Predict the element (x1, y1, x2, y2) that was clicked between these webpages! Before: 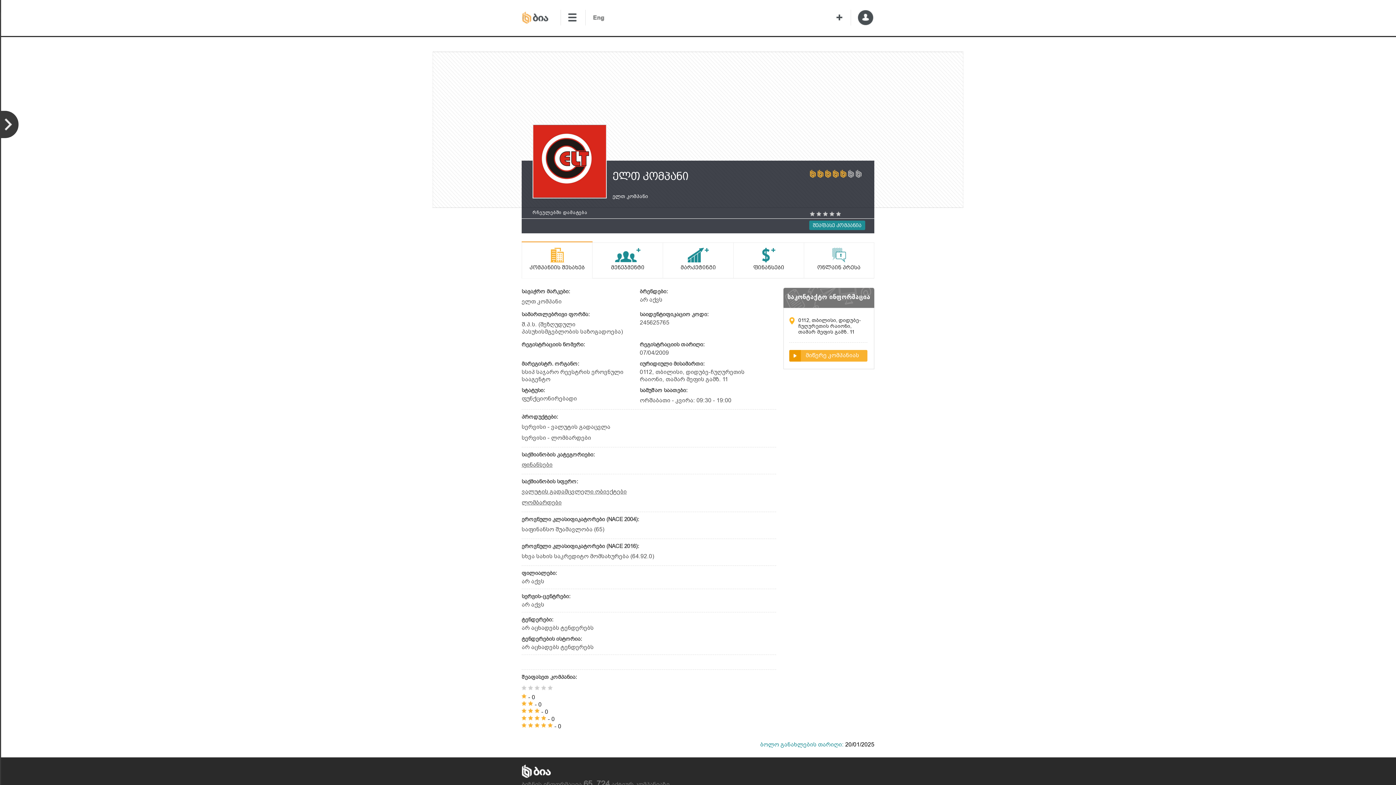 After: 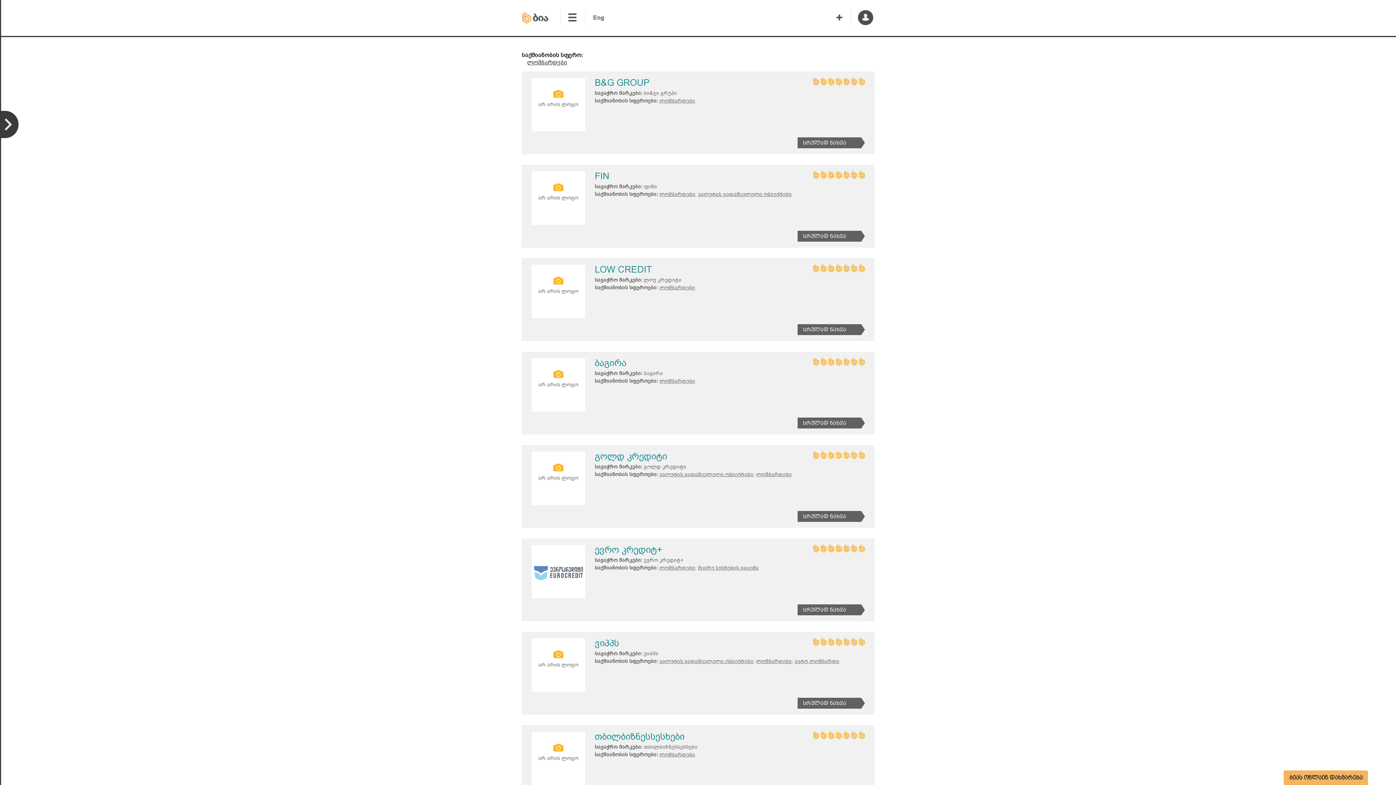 Action: bbox: (521, 499, 561, 506) label: ლომბარდები